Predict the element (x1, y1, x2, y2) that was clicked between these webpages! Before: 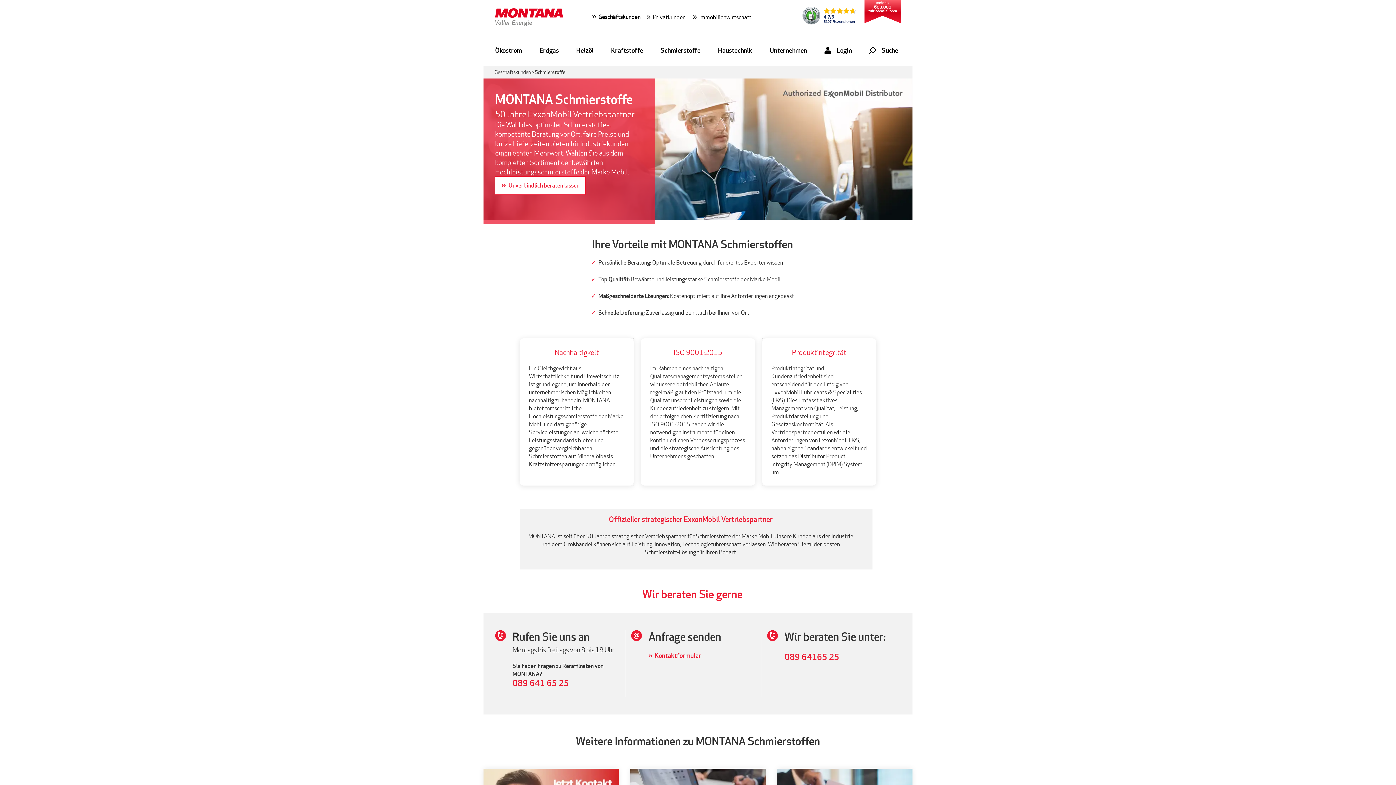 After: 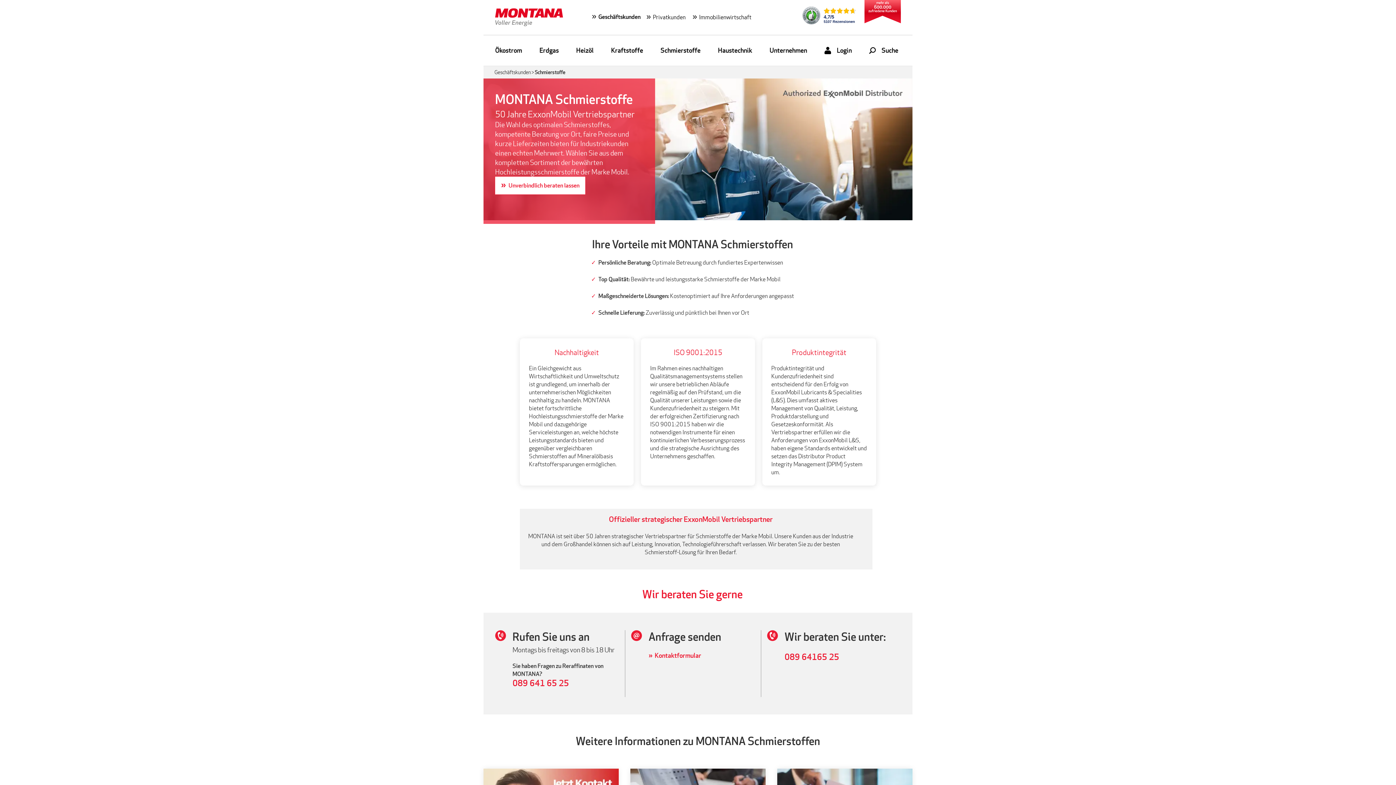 Action: label: Schmierstoffe bbox: (534, 68, 565, 75)